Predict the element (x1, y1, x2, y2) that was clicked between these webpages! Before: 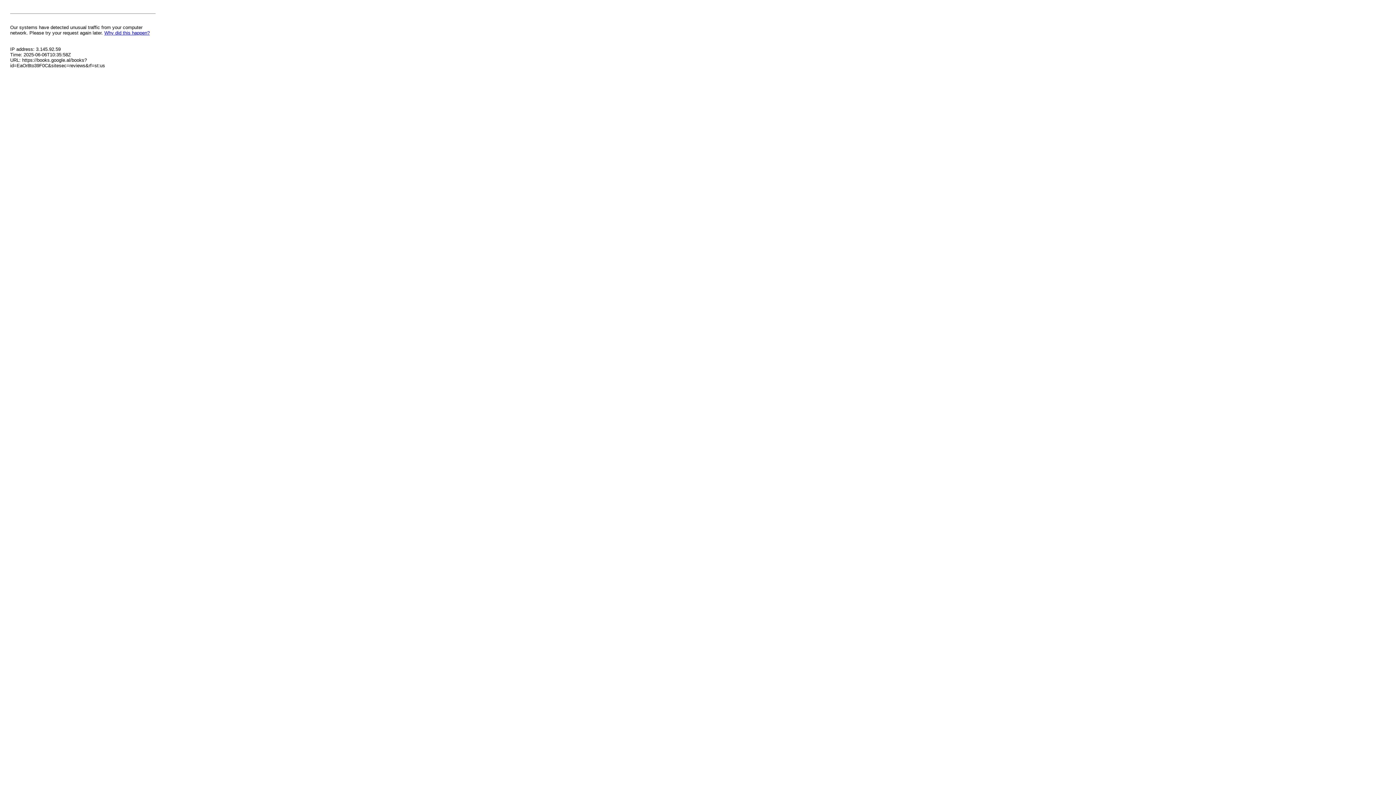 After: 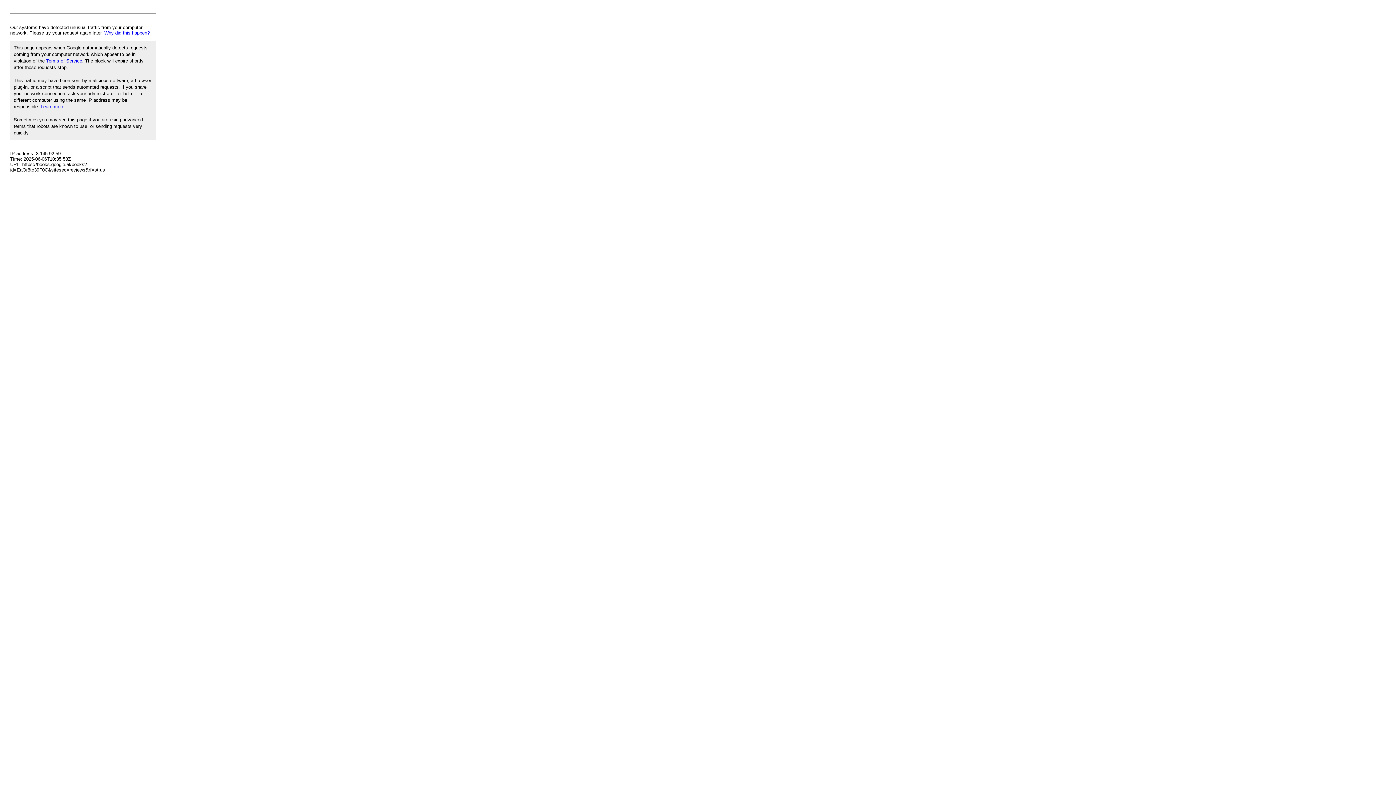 Action: bbox: (104, 30, 149, 35) label: Why did this happen?